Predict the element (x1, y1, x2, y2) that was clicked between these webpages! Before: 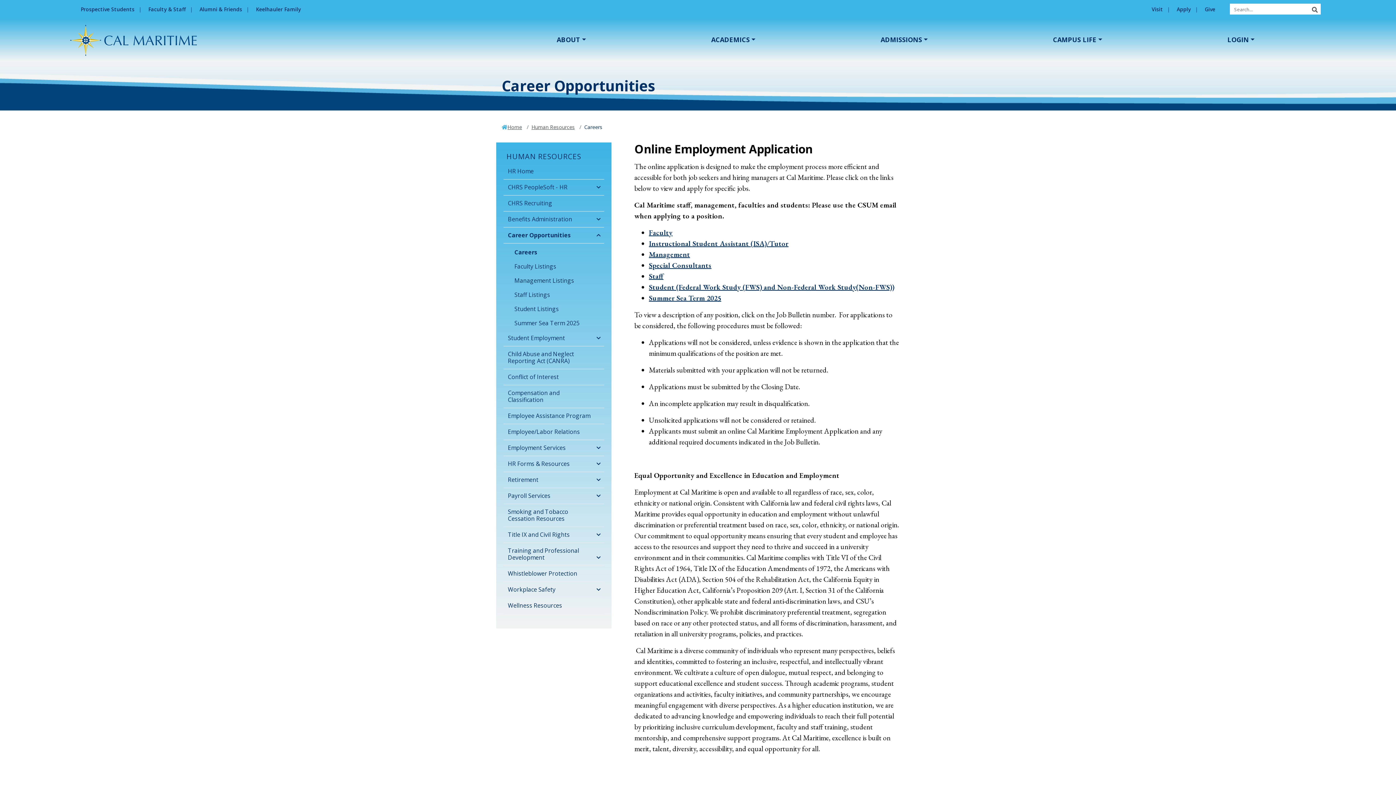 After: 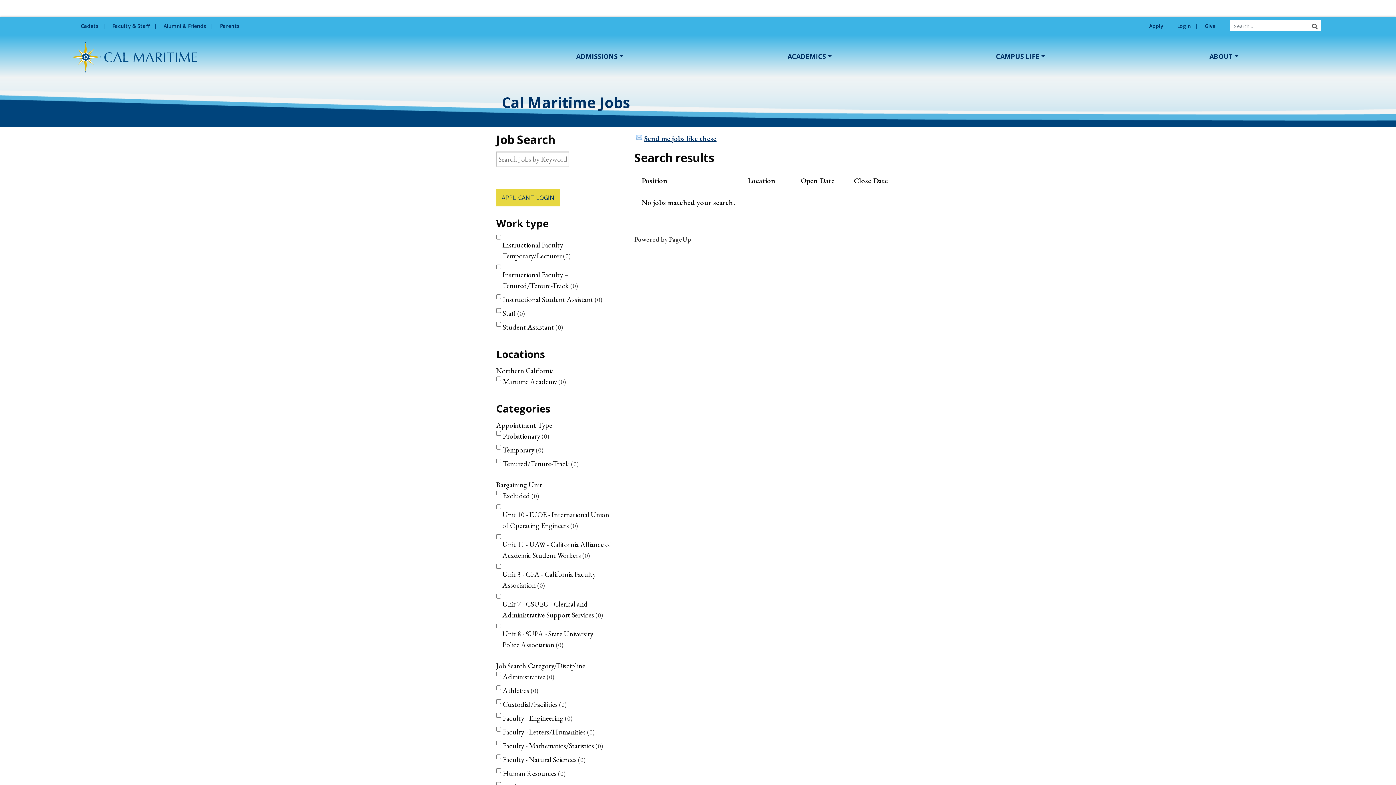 Action: label: Management bbox: (649, 249, 690, 259)